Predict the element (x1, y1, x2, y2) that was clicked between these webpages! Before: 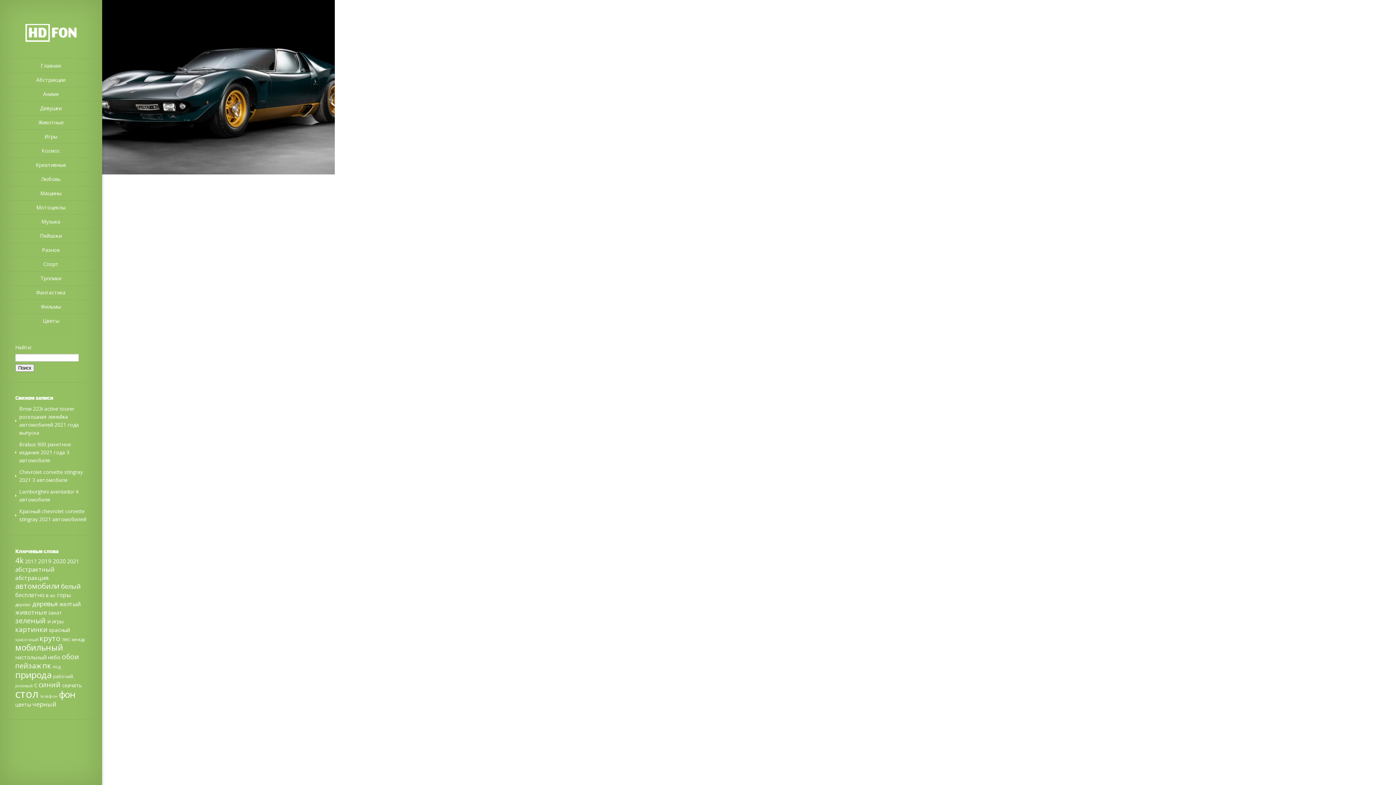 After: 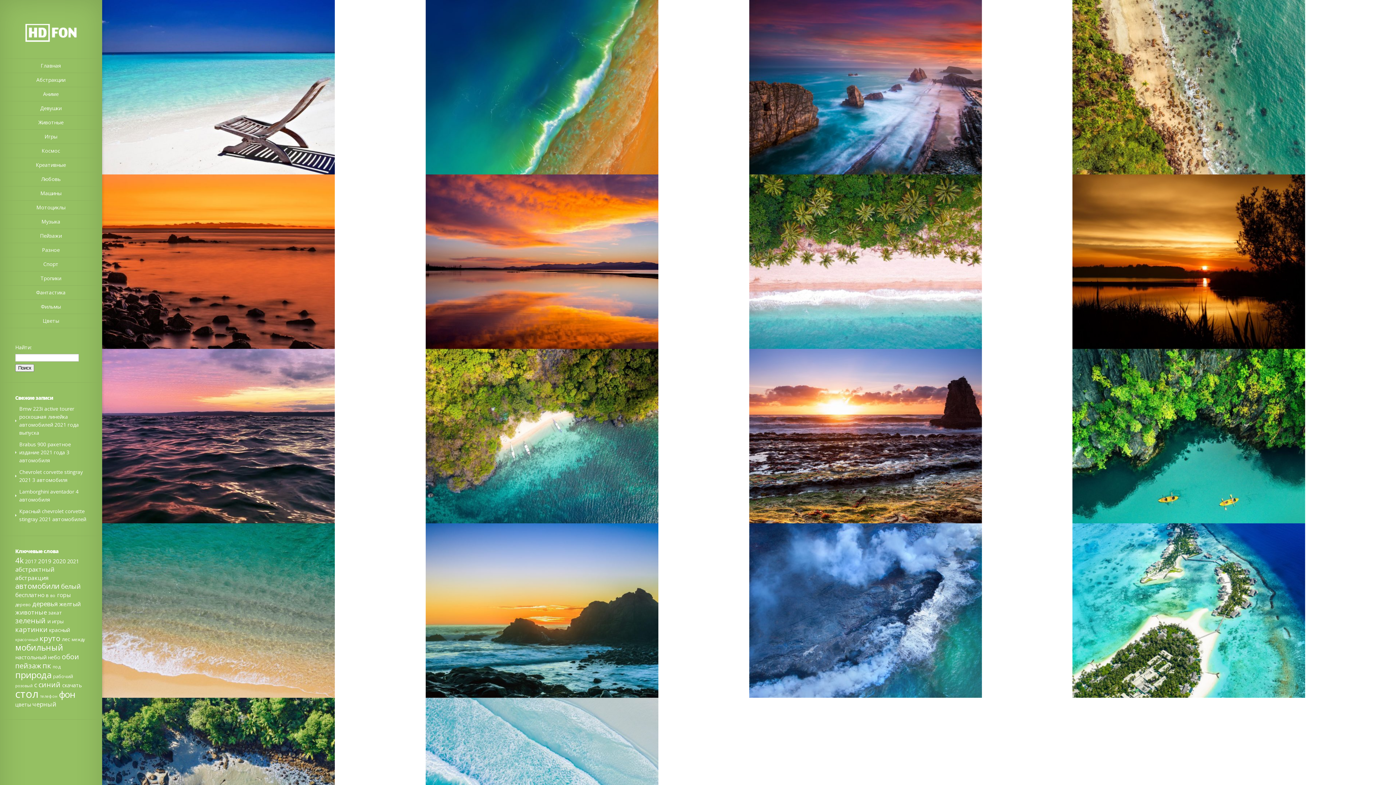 Action: bbox: (0, 271, 101, 285) label: Тропики